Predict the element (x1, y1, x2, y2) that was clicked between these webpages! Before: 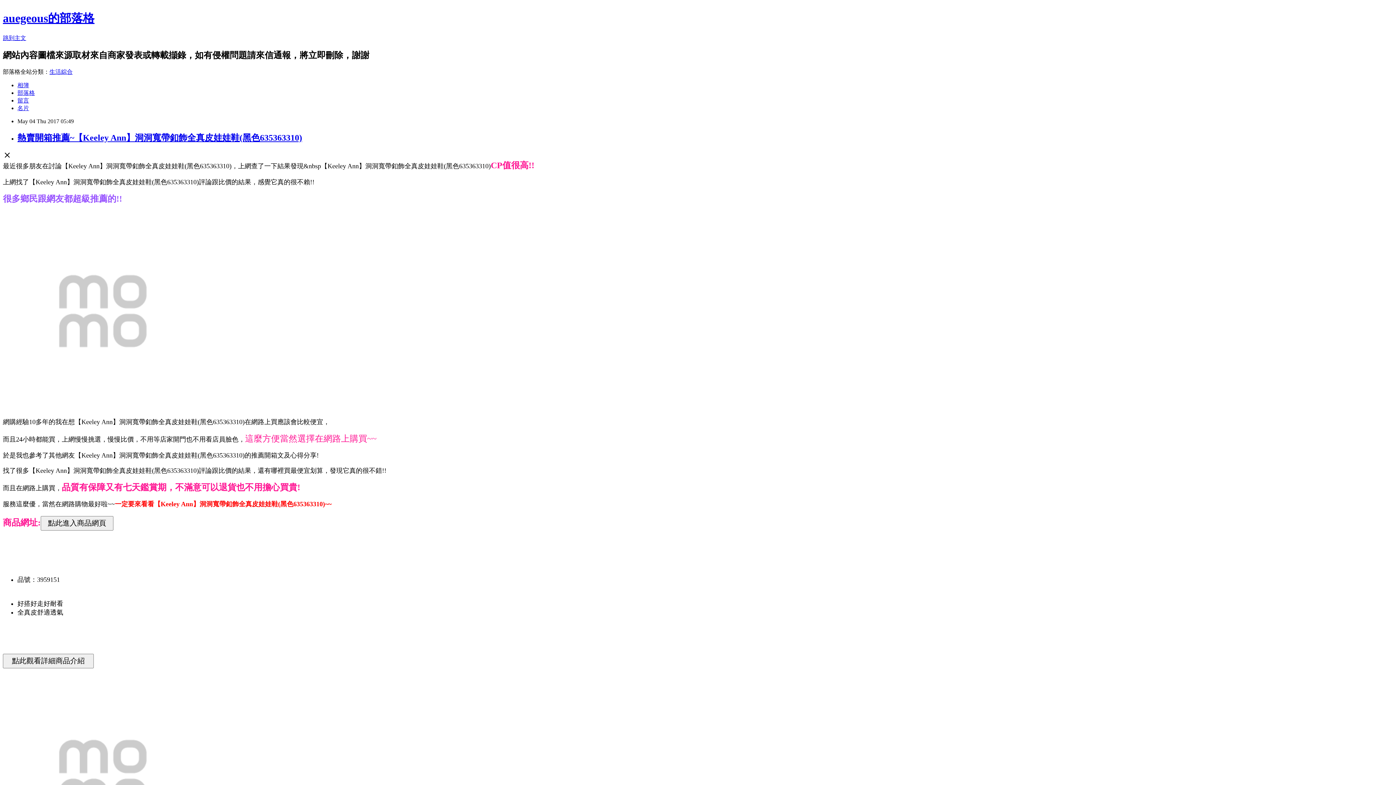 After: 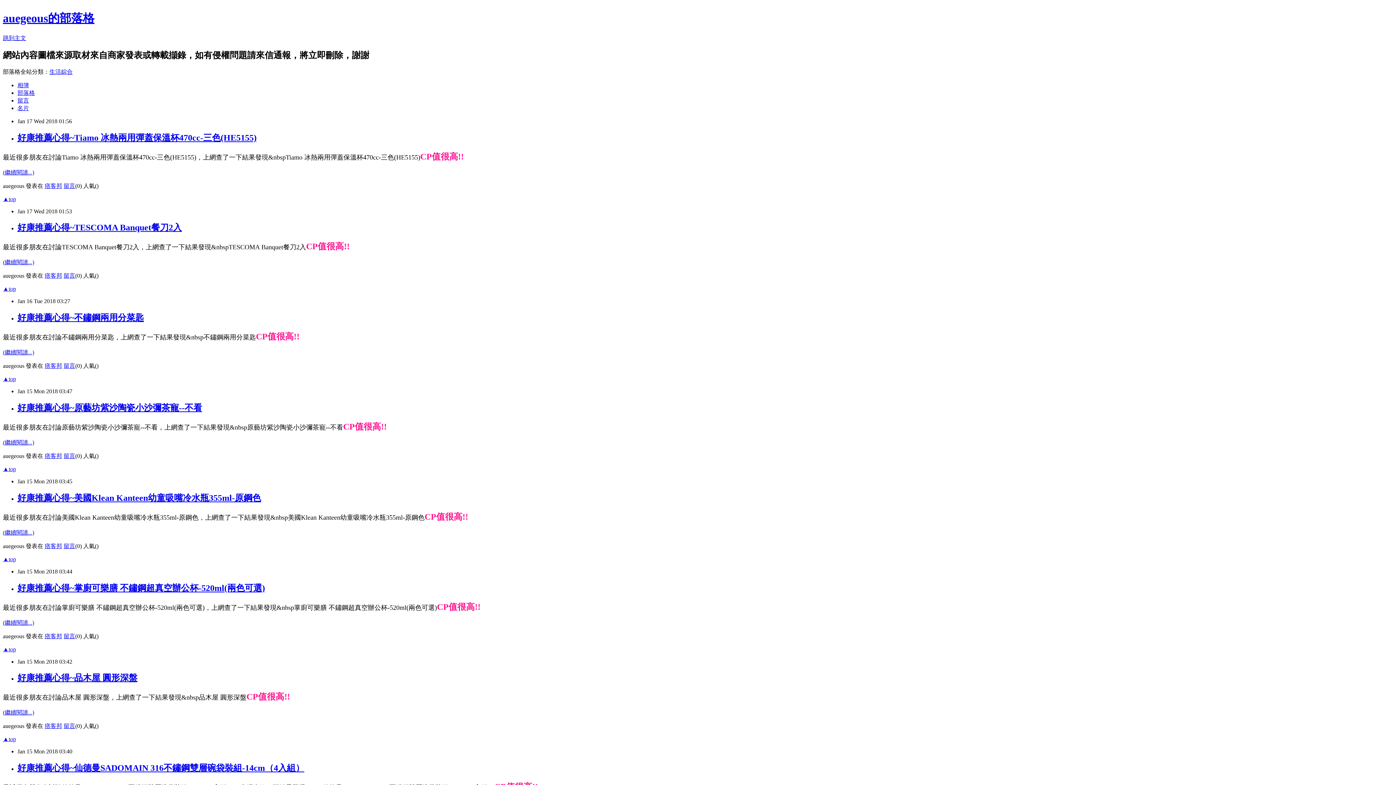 Action: label: auegeous的部落格 bbox: (2, 11, 94, 24)